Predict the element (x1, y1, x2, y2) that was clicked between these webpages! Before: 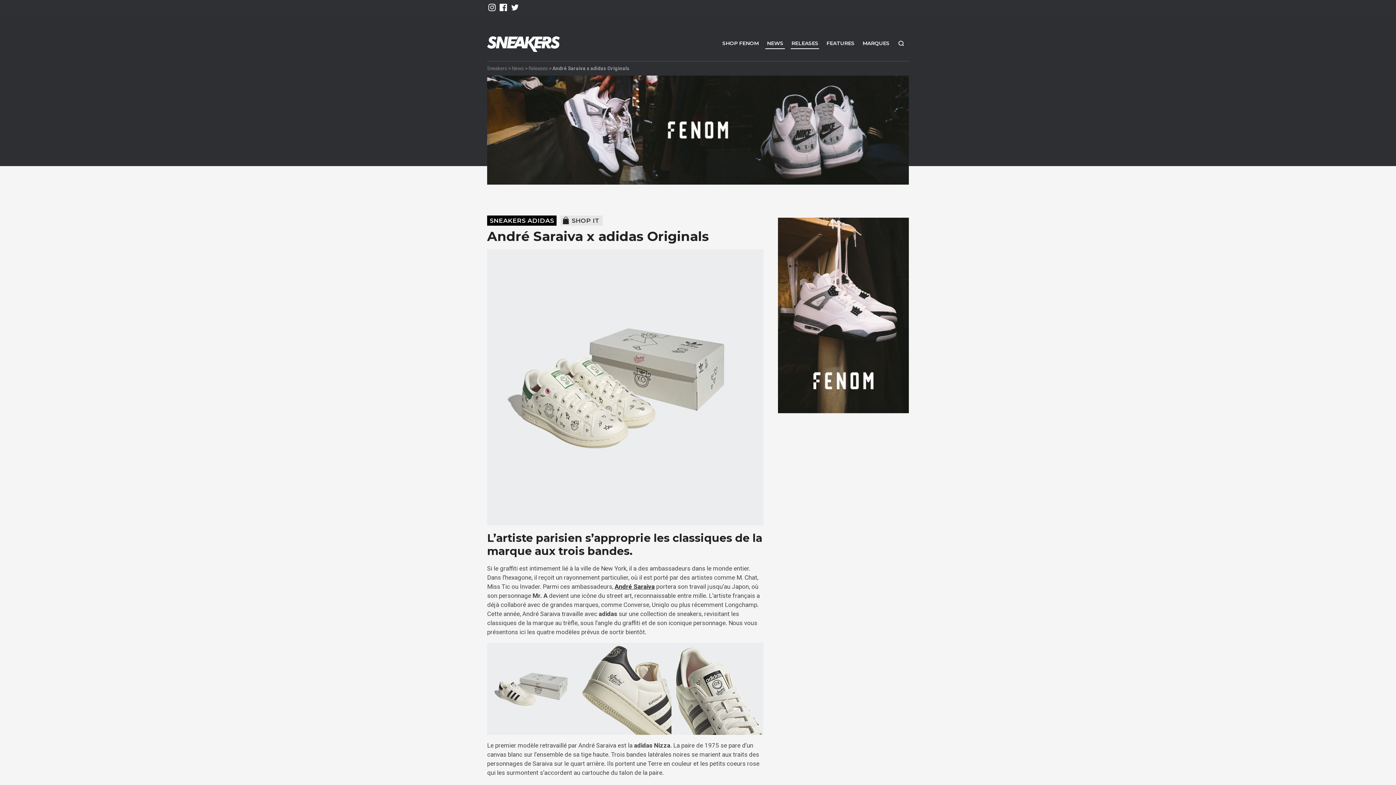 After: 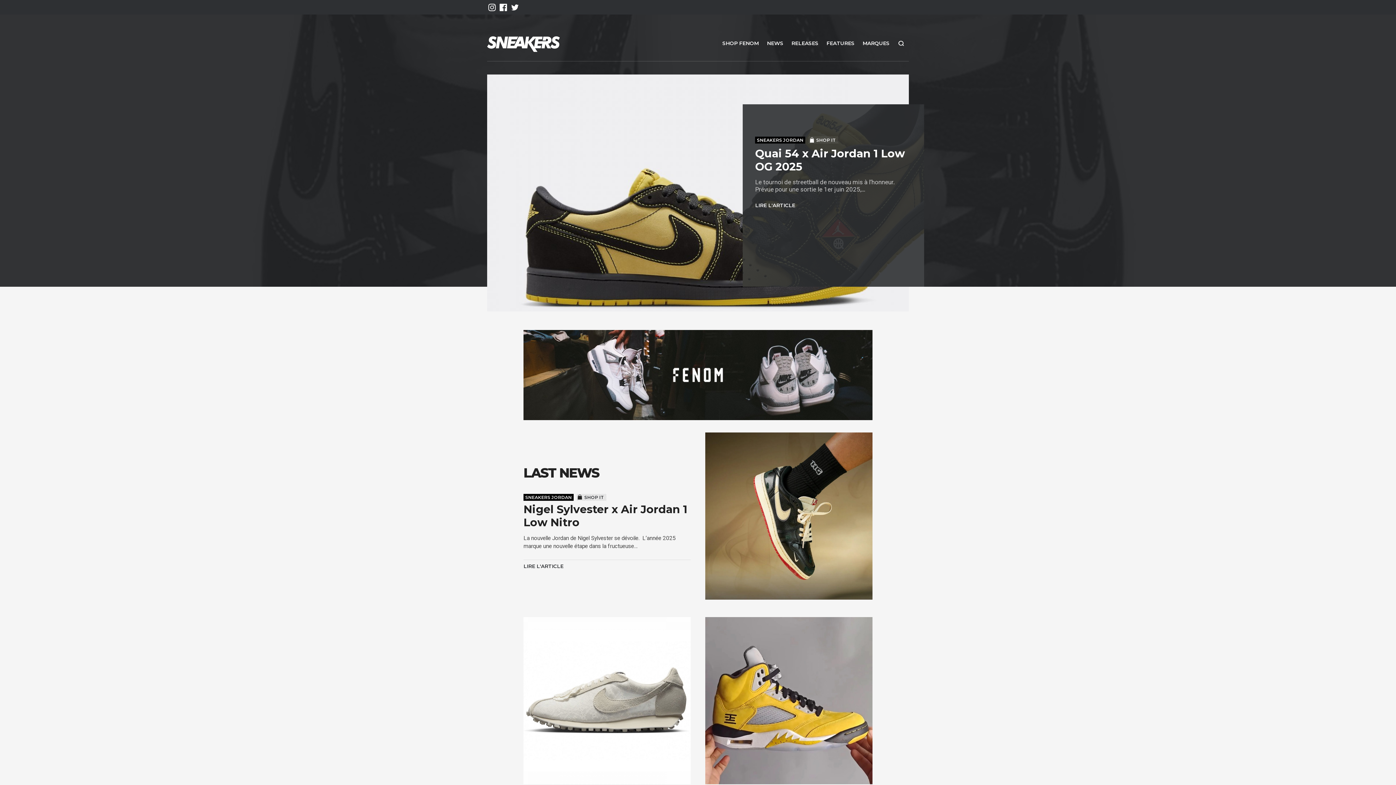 Action: bbox: (487, 33, 560, 55)